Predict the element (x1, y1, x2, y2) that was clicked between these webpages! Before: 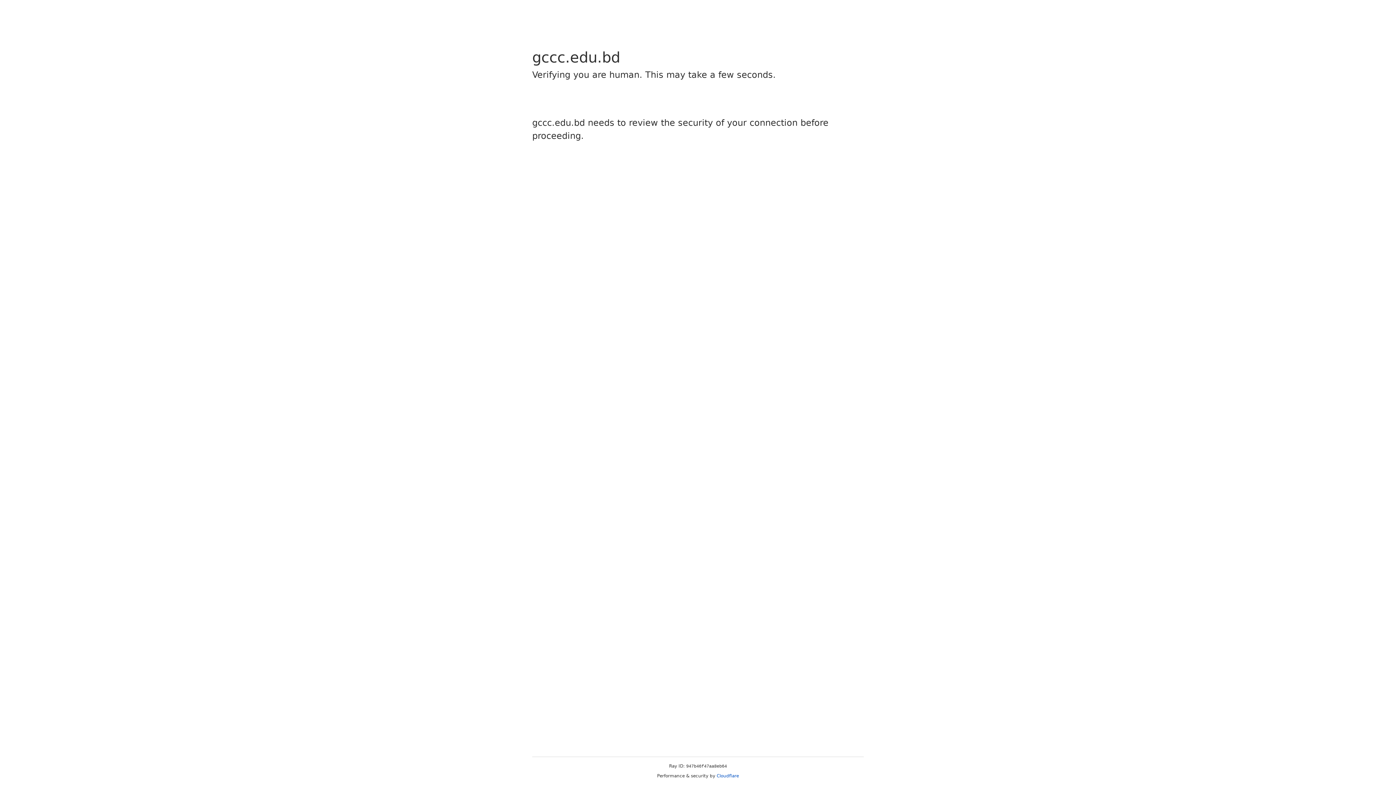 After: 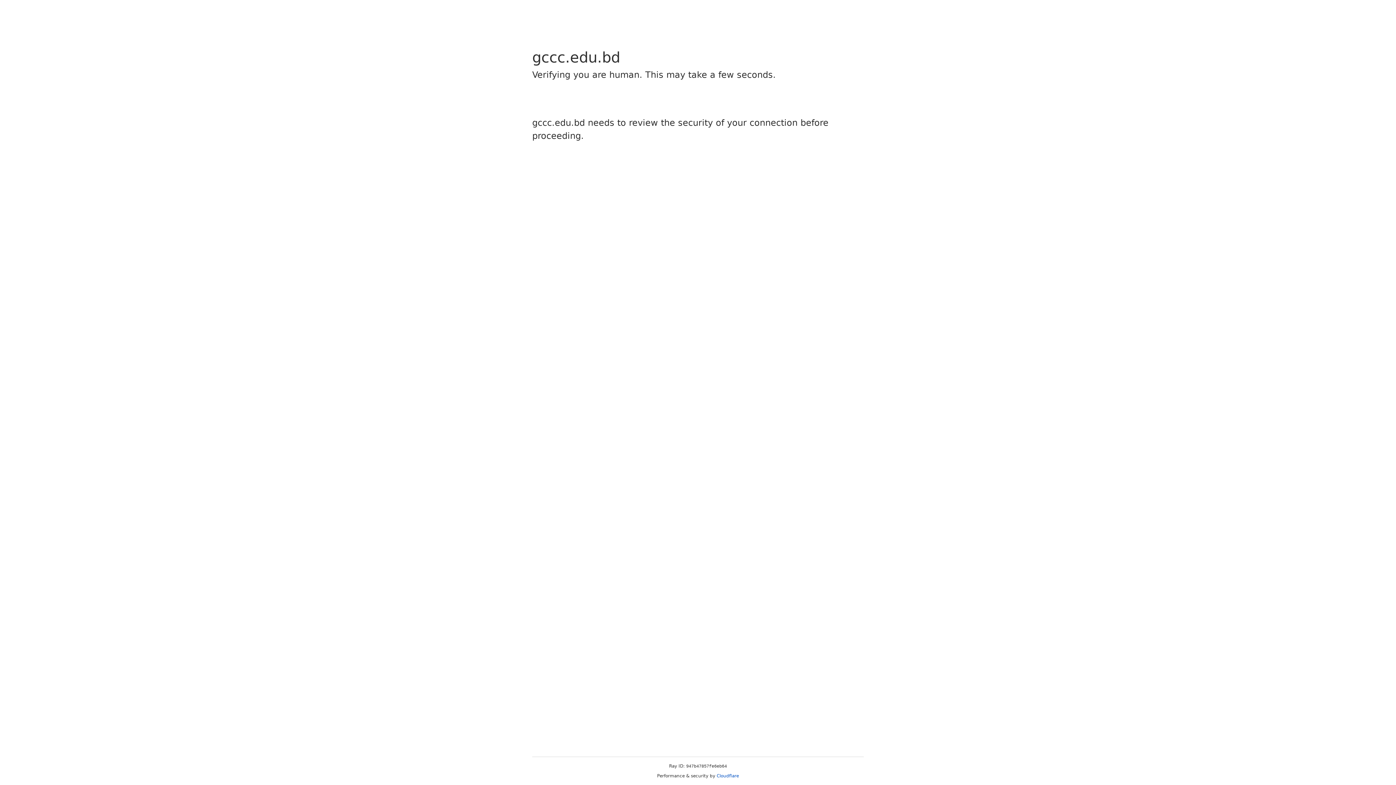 Action: bbox: (716, 773, 739, 778) label: Cloudflare